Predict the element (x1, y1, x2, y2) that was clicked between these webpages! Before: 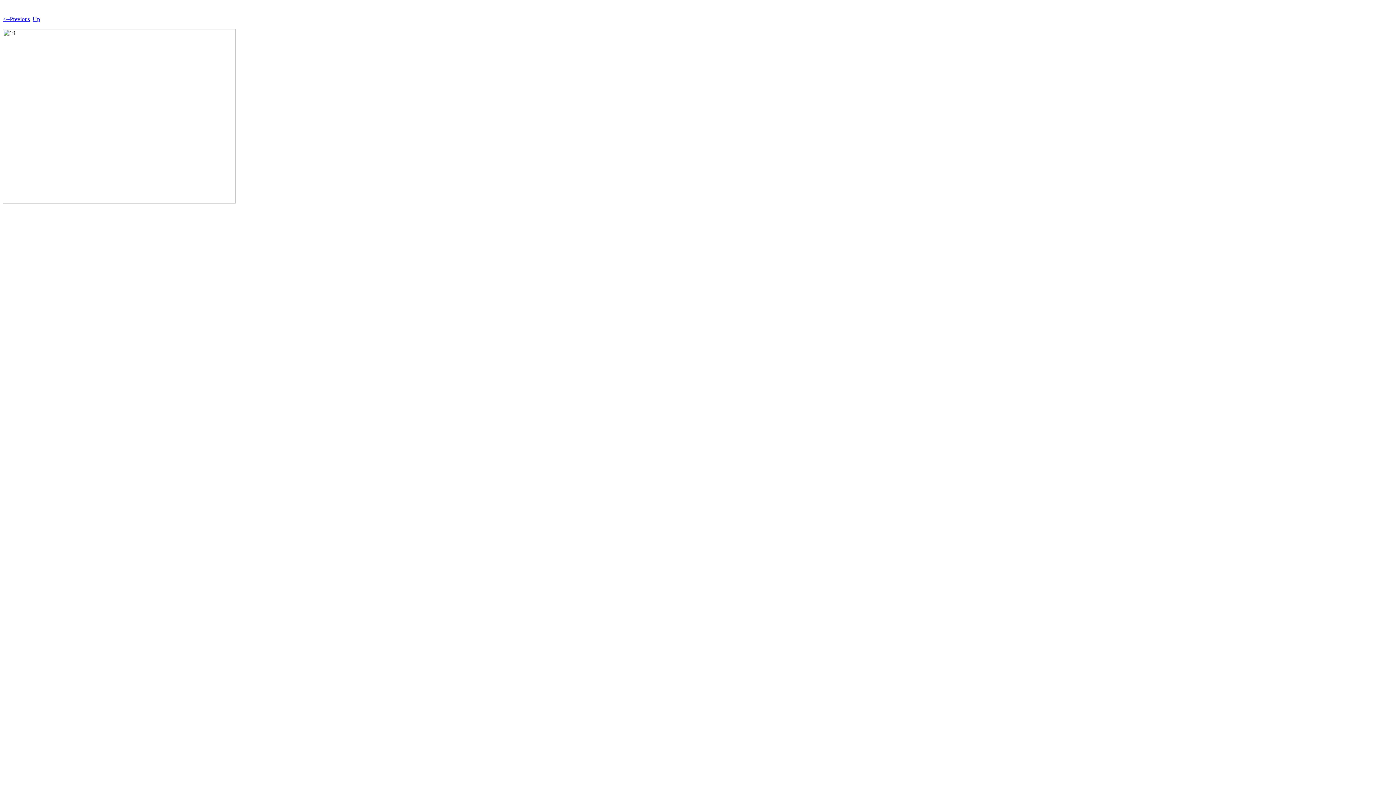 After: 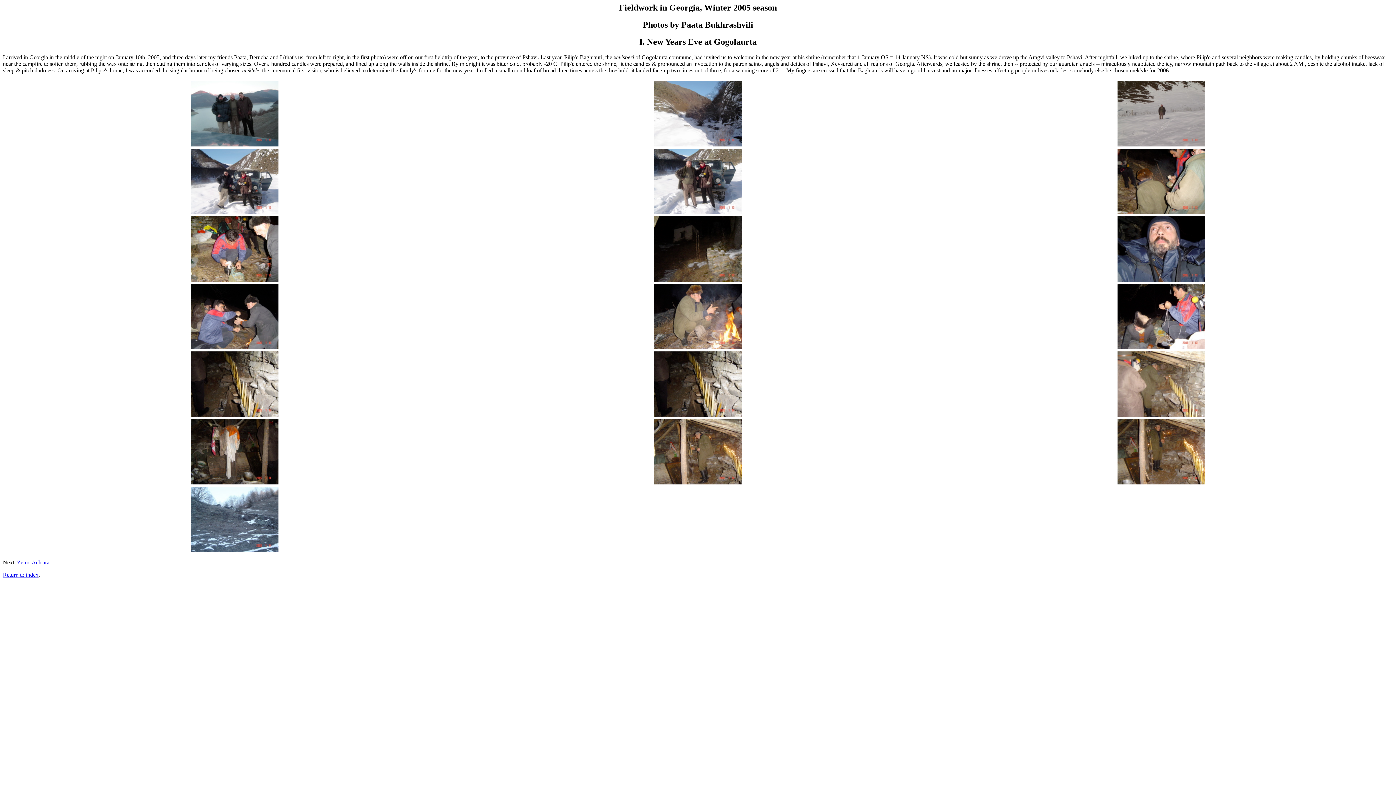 Action: label: Up bbox: (32, 16, 40, 22)